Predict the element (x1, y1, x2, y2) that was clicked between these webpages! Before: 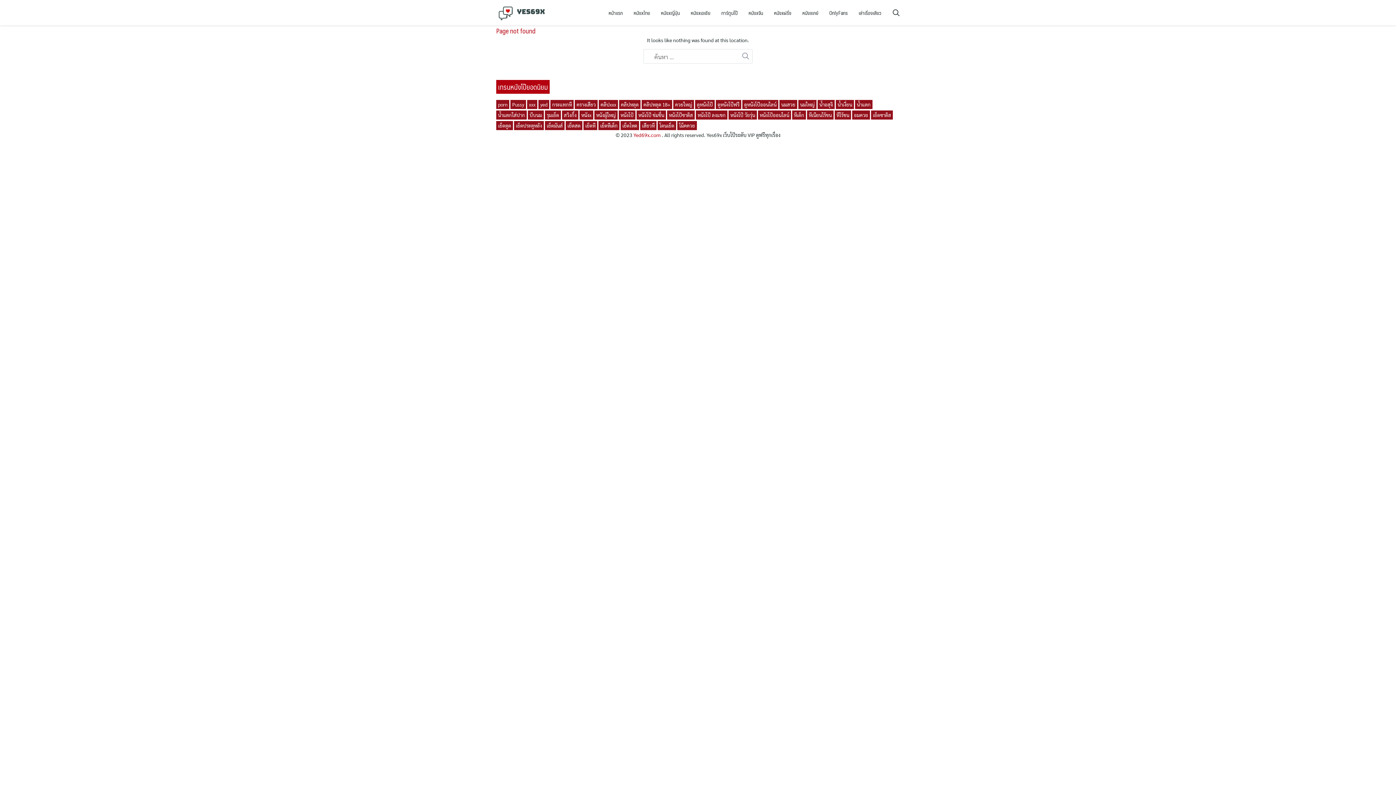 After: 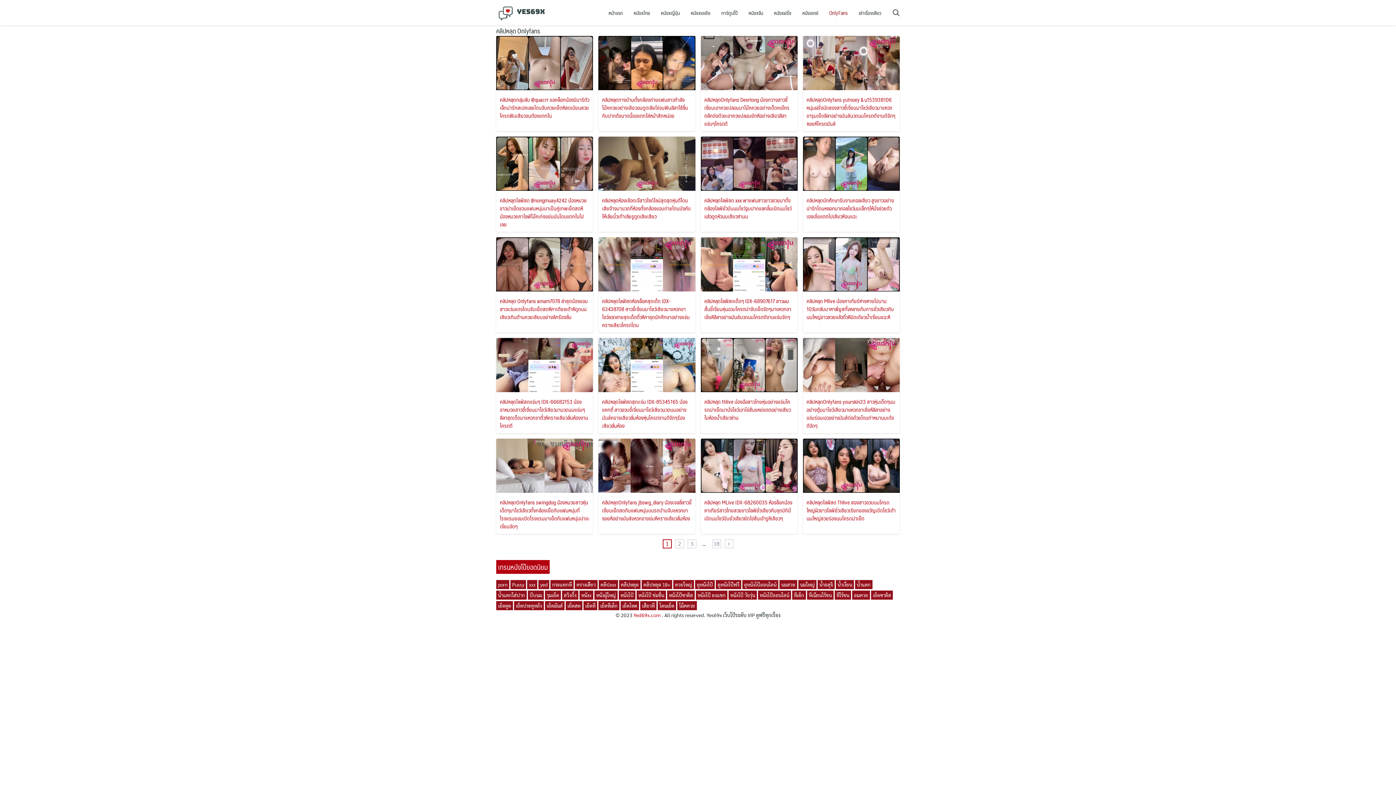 Action: bbox: (824, 6, 853, 18) label: OnlyFans